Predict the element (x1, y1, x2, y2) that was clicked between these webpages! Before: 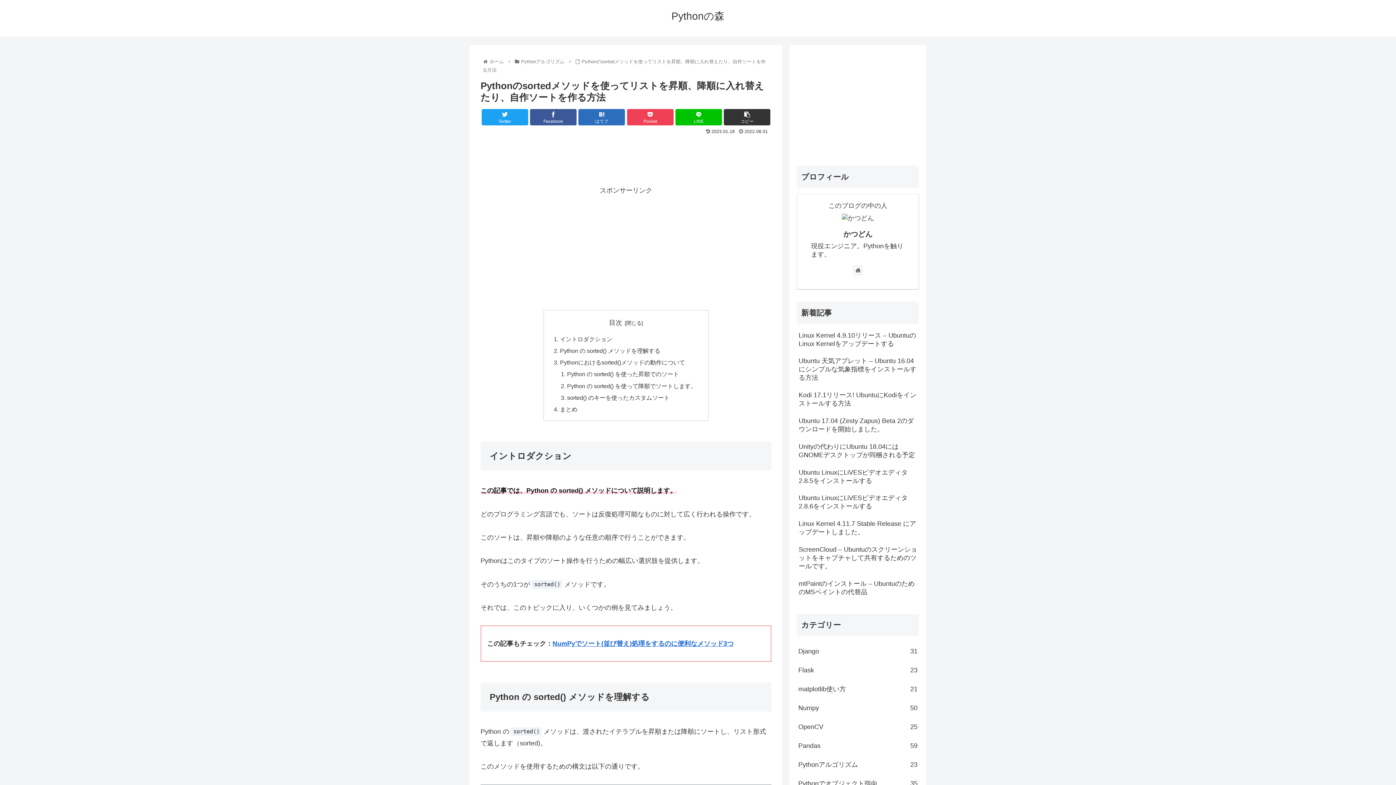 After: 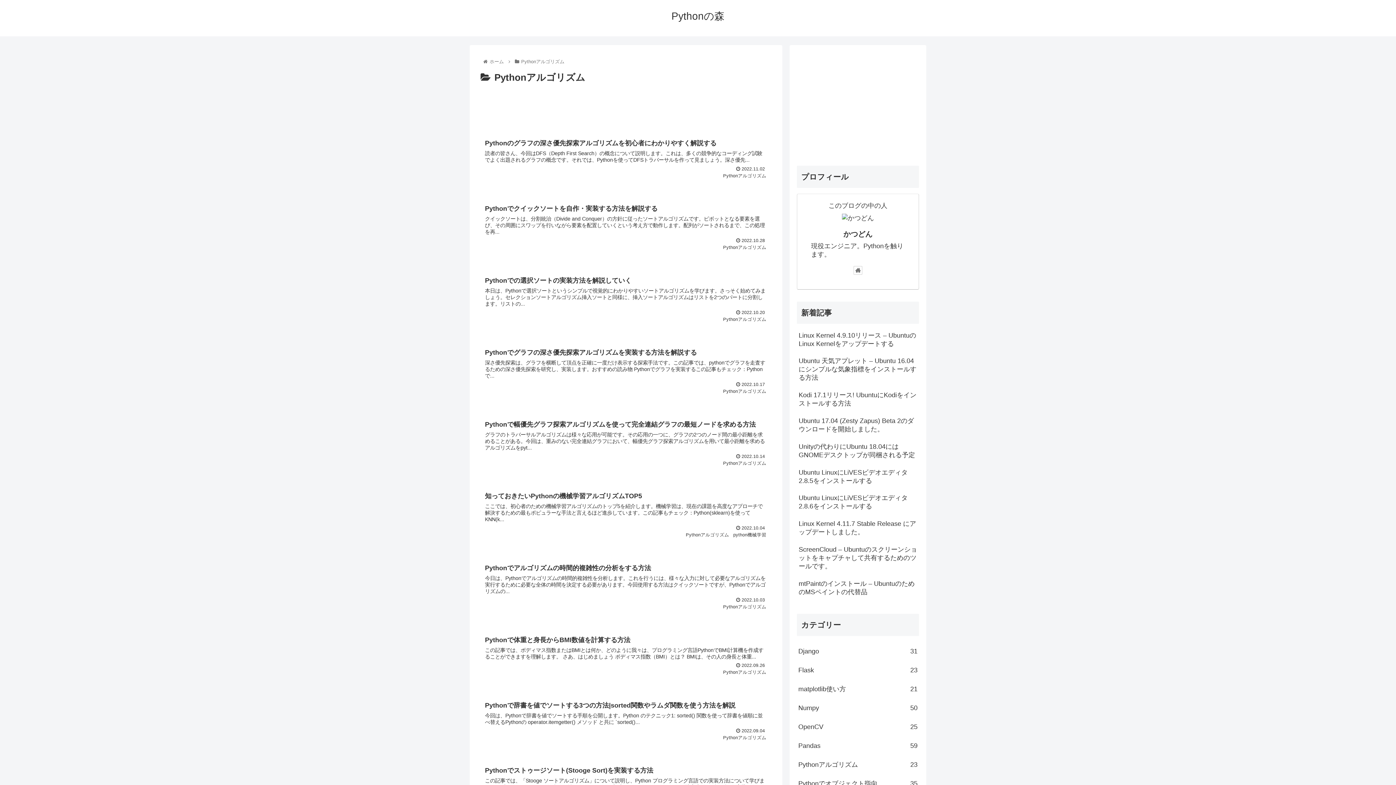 Action: bbox: (797, 755, 919, 774) label: Pythonアルゴリズム
23